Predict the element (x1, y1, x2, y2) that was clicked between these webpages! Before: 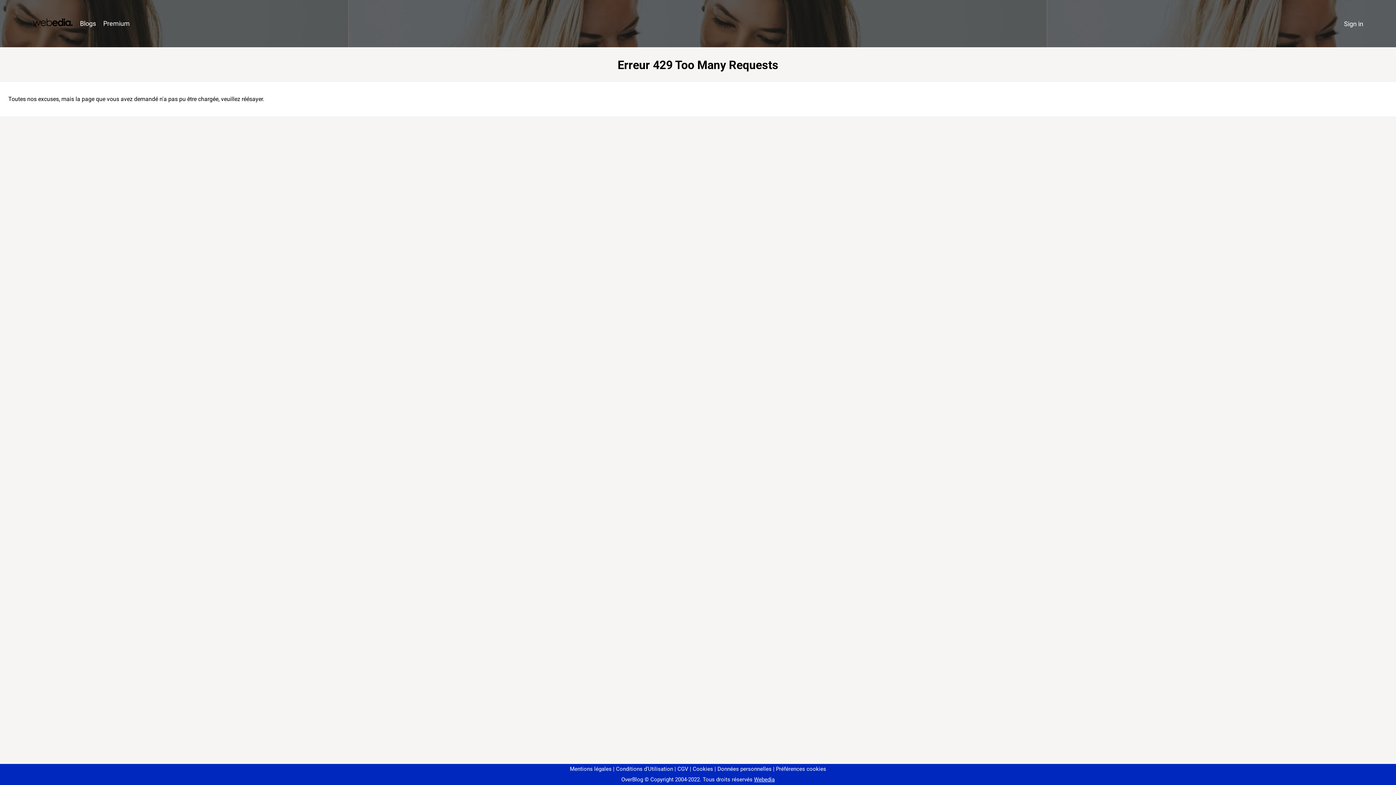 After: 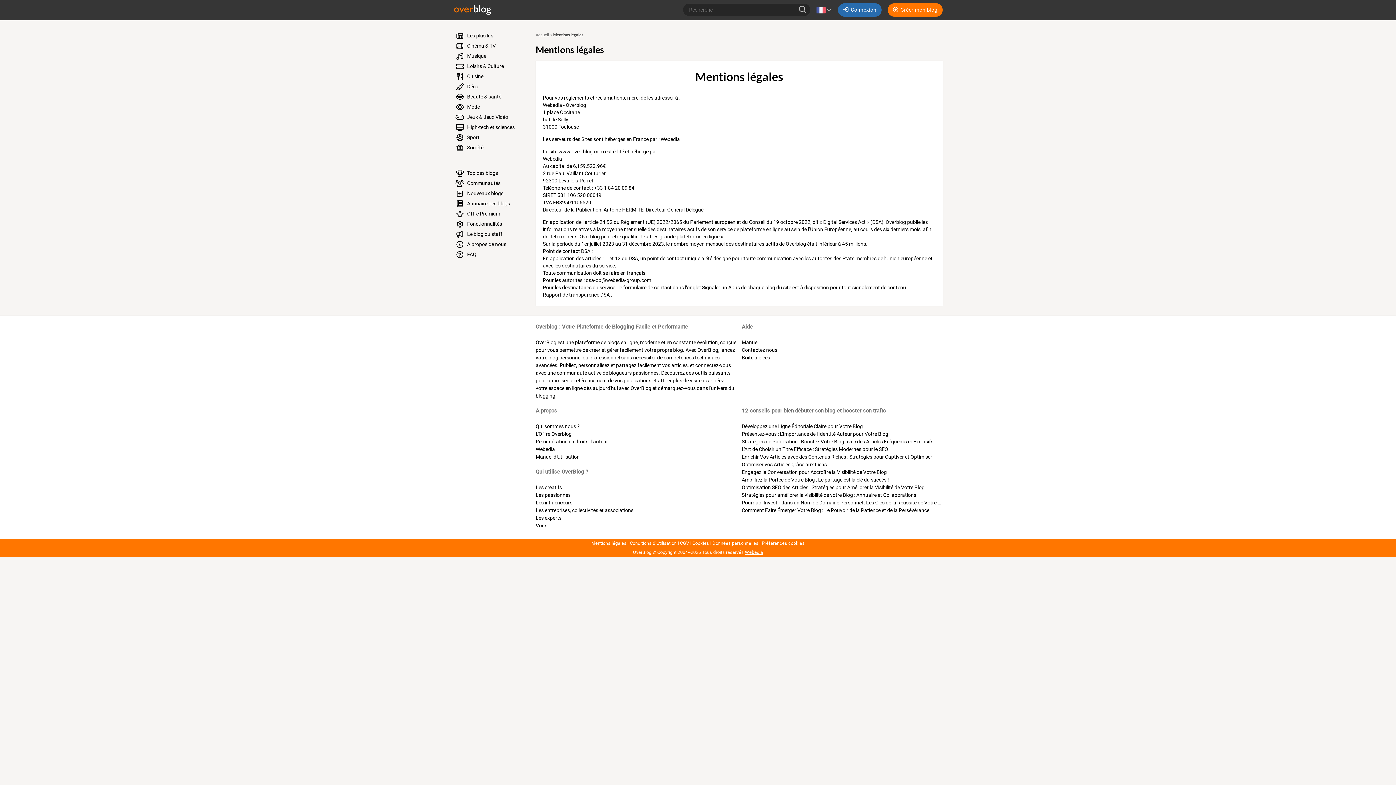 Action: label: Mentions légales bbox: (570, 766, 611, 772)